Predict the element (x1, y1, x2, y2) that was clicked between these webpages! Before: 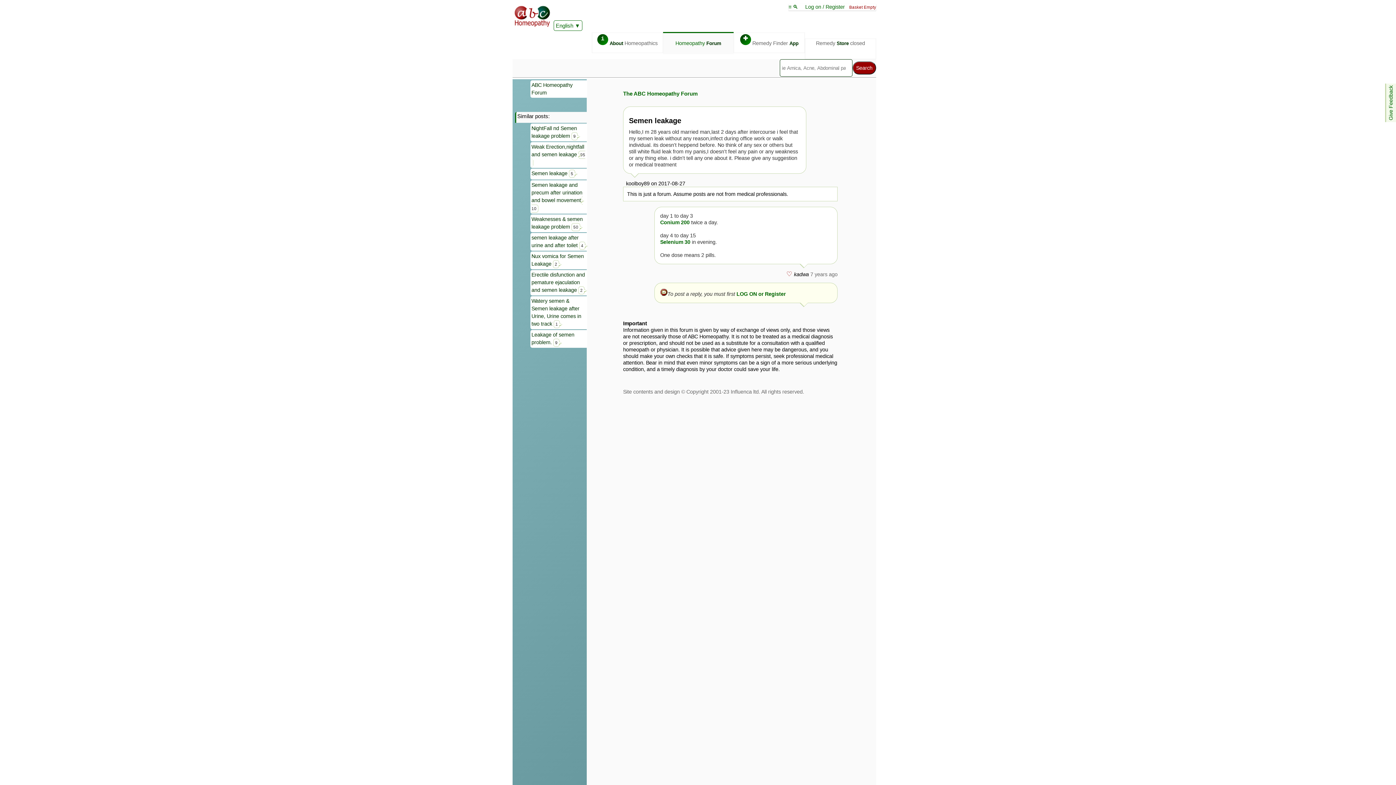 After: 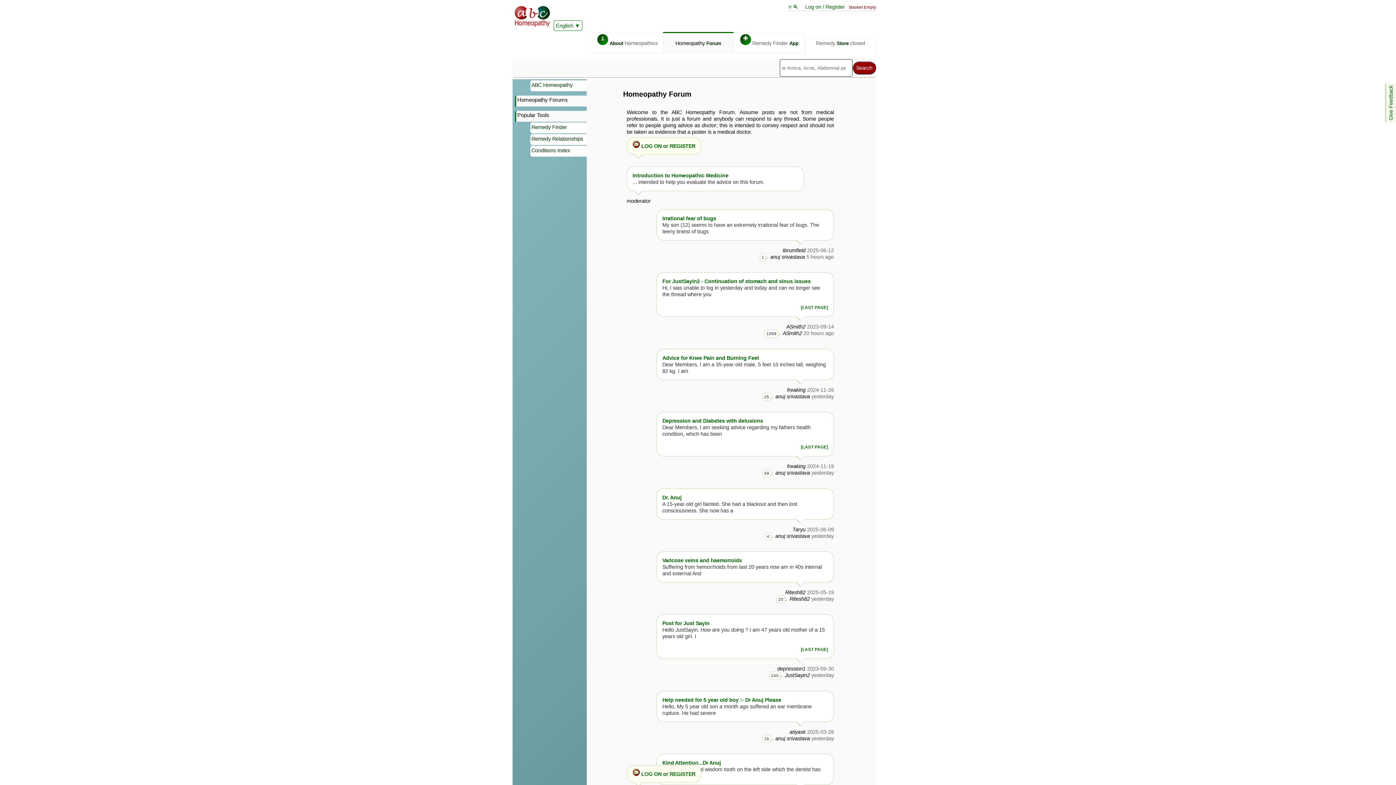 Action: label: Homeopathy Forum bbox: (675, 40, 721, 46)